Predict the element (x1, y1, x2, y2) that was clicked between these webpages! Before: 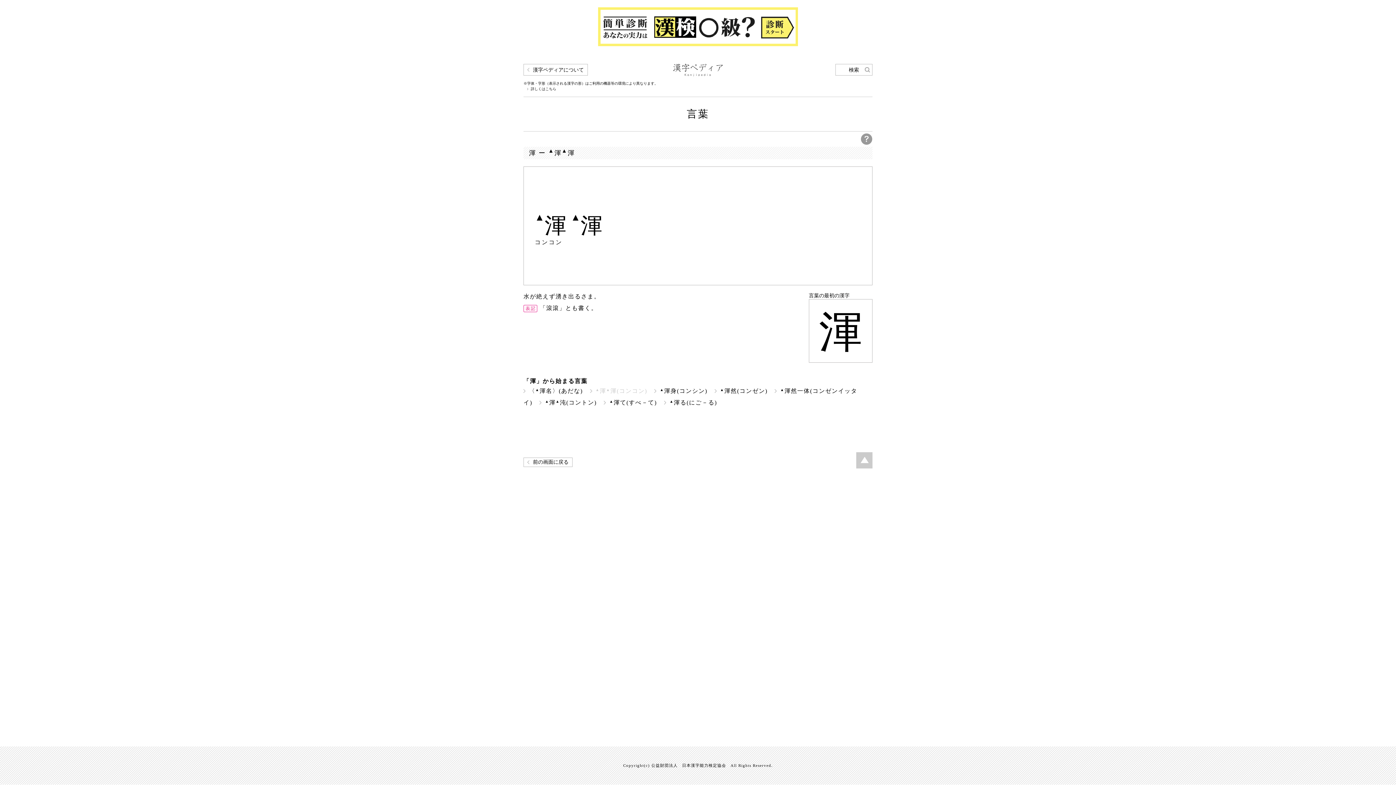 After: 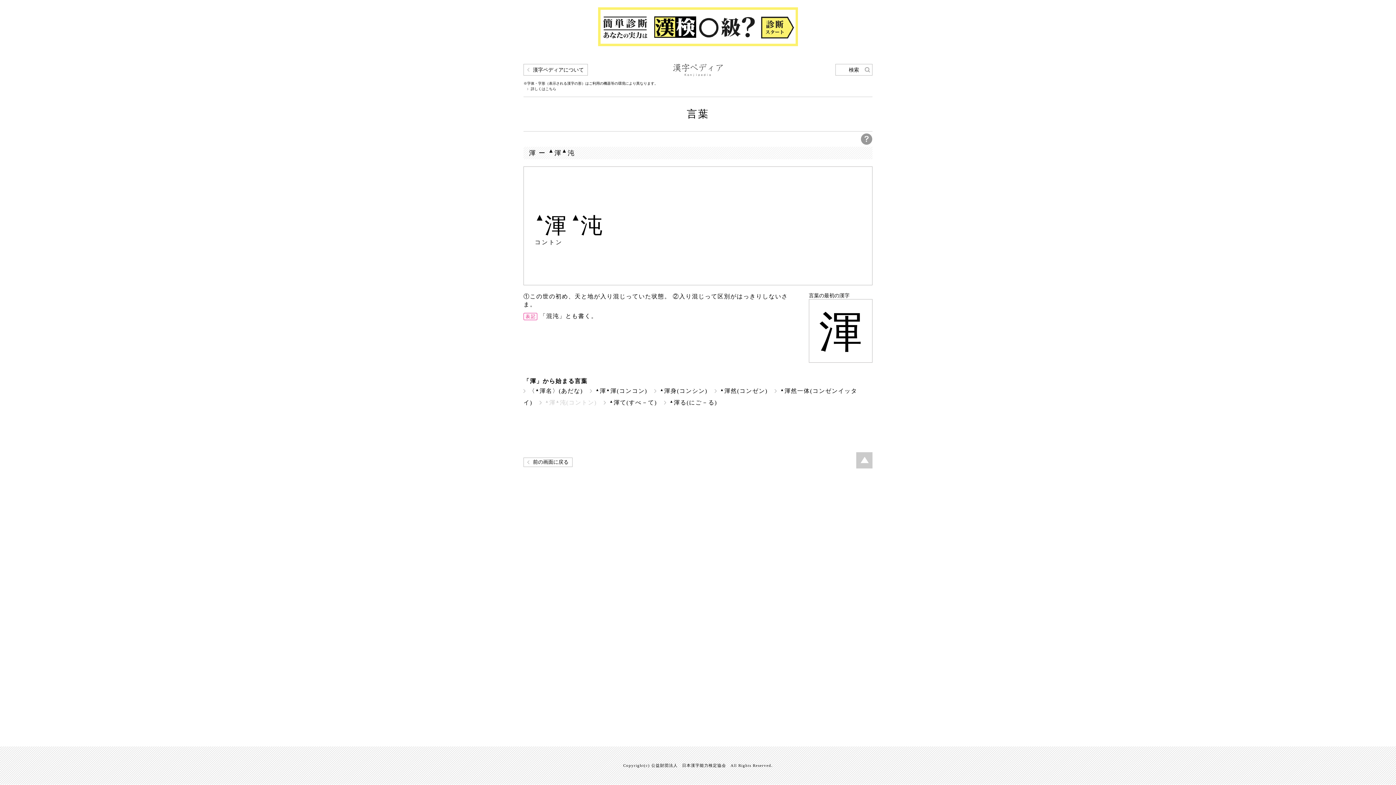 Action: label: ▲渾▲沌(コントン) bbox: (545, 399, 596, 405)